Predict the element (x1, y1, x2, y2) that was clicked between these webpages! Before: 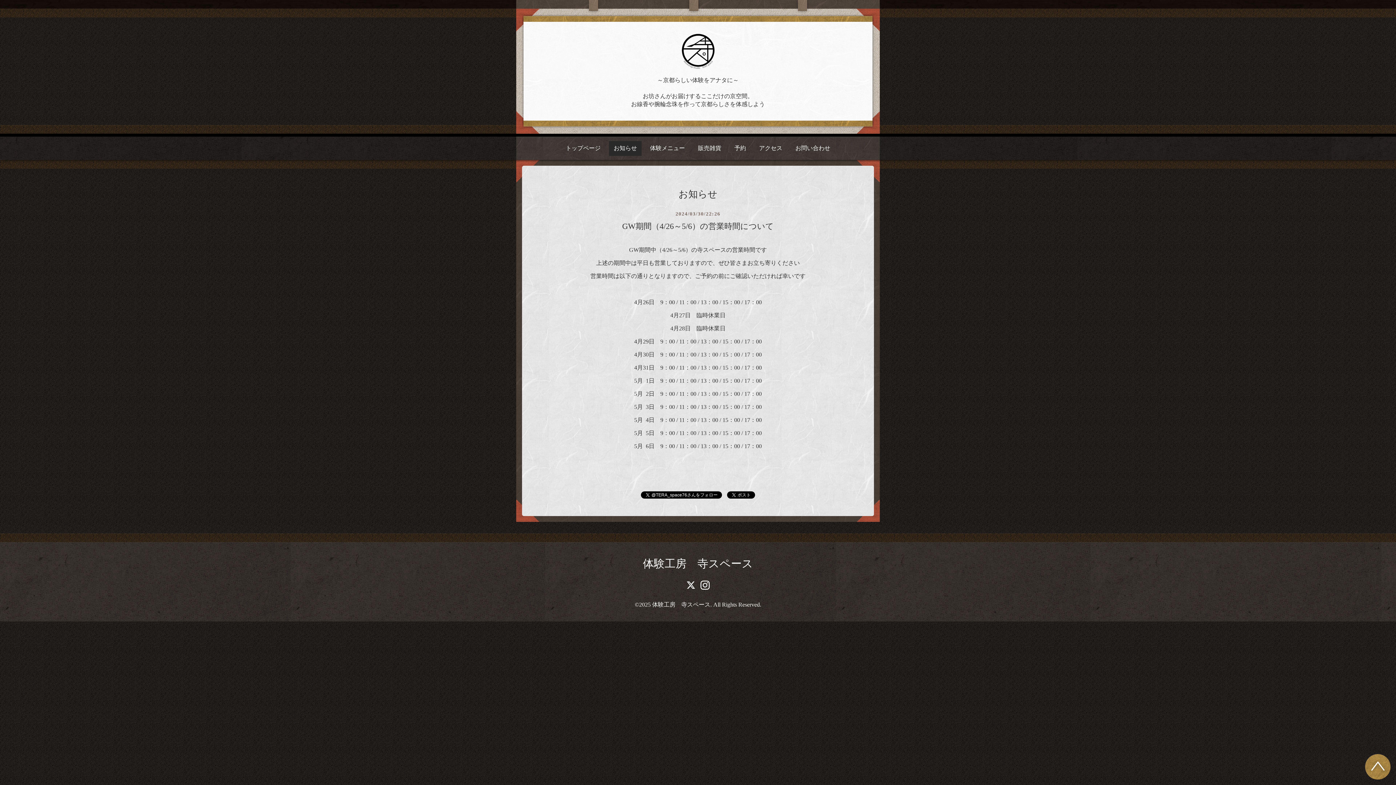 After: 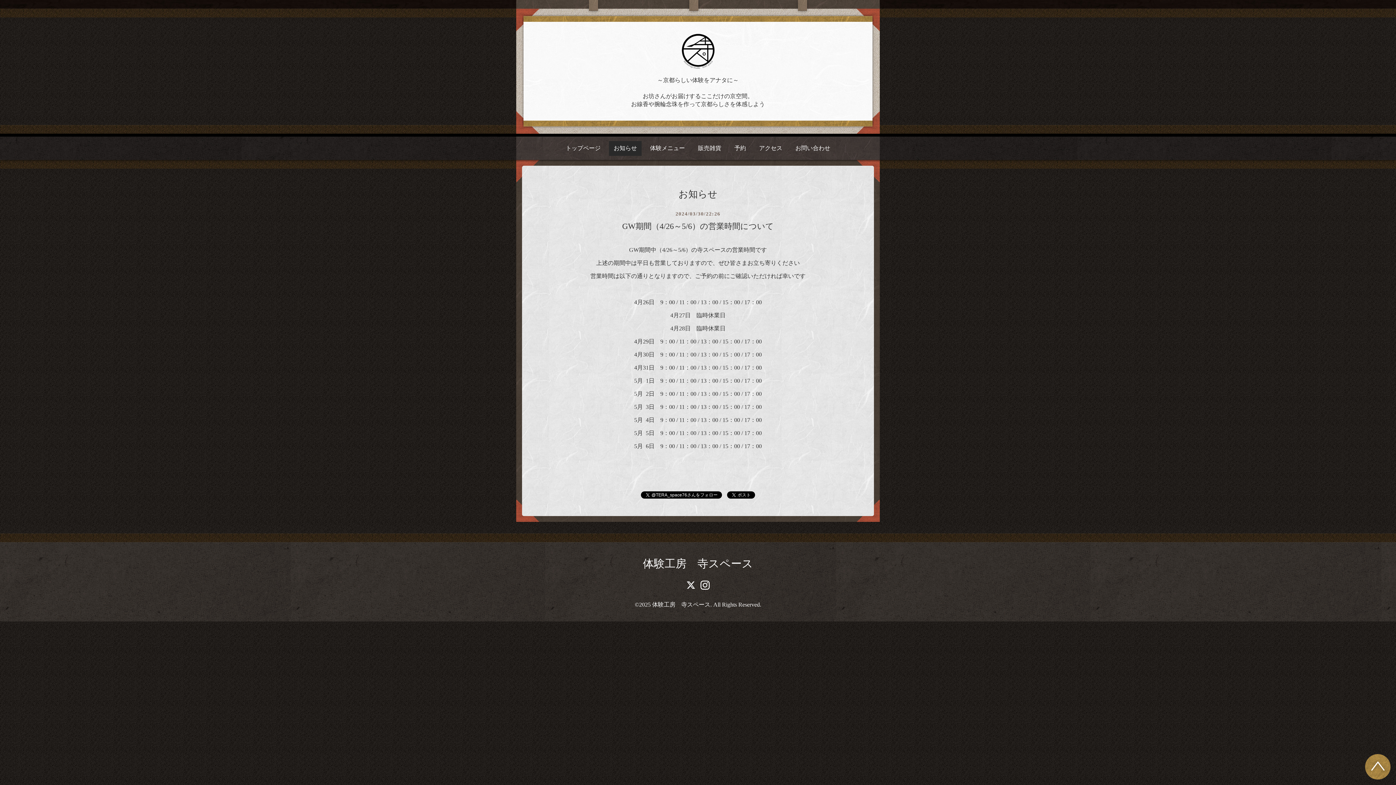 Action: bbox: (622, 221, 773, 230) label: GW期間（4/26～5/6）の営業時間について